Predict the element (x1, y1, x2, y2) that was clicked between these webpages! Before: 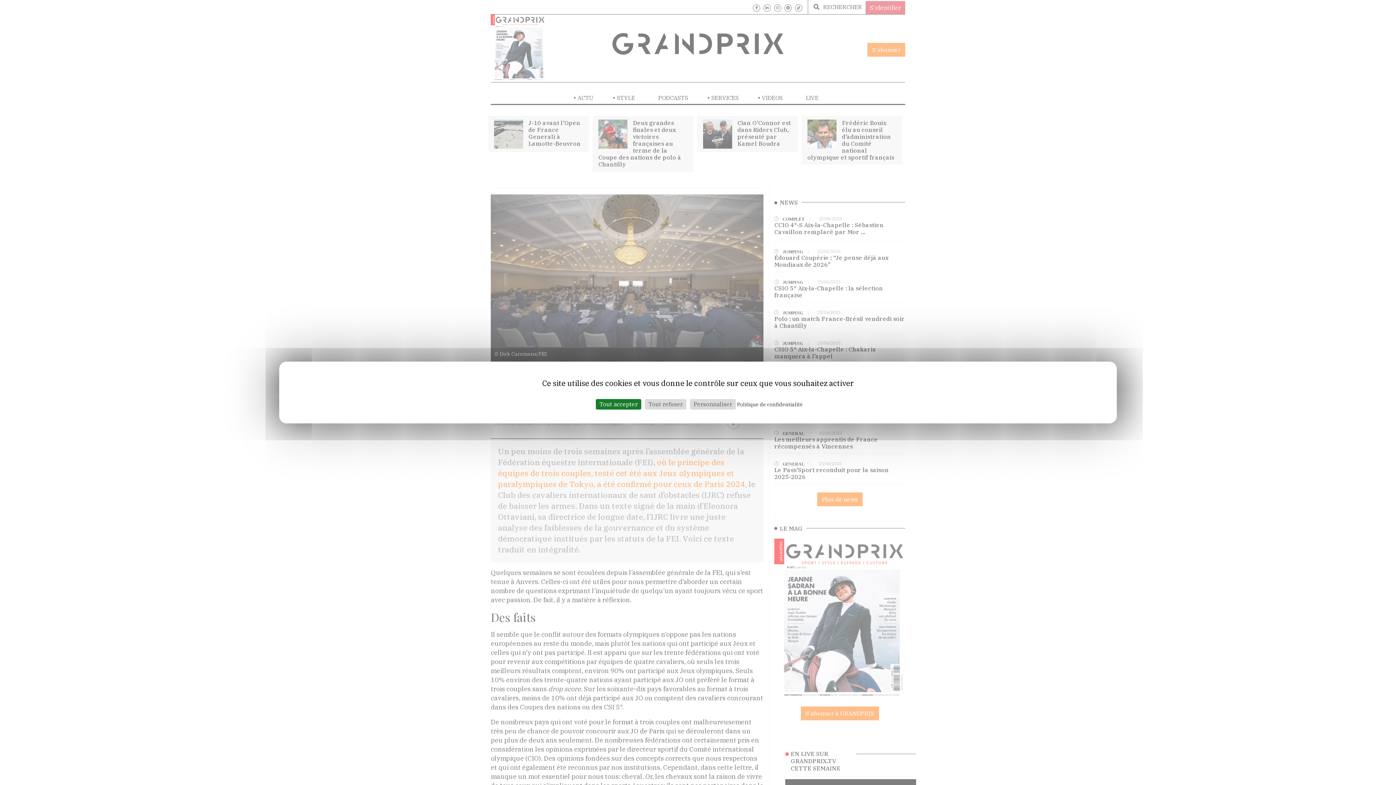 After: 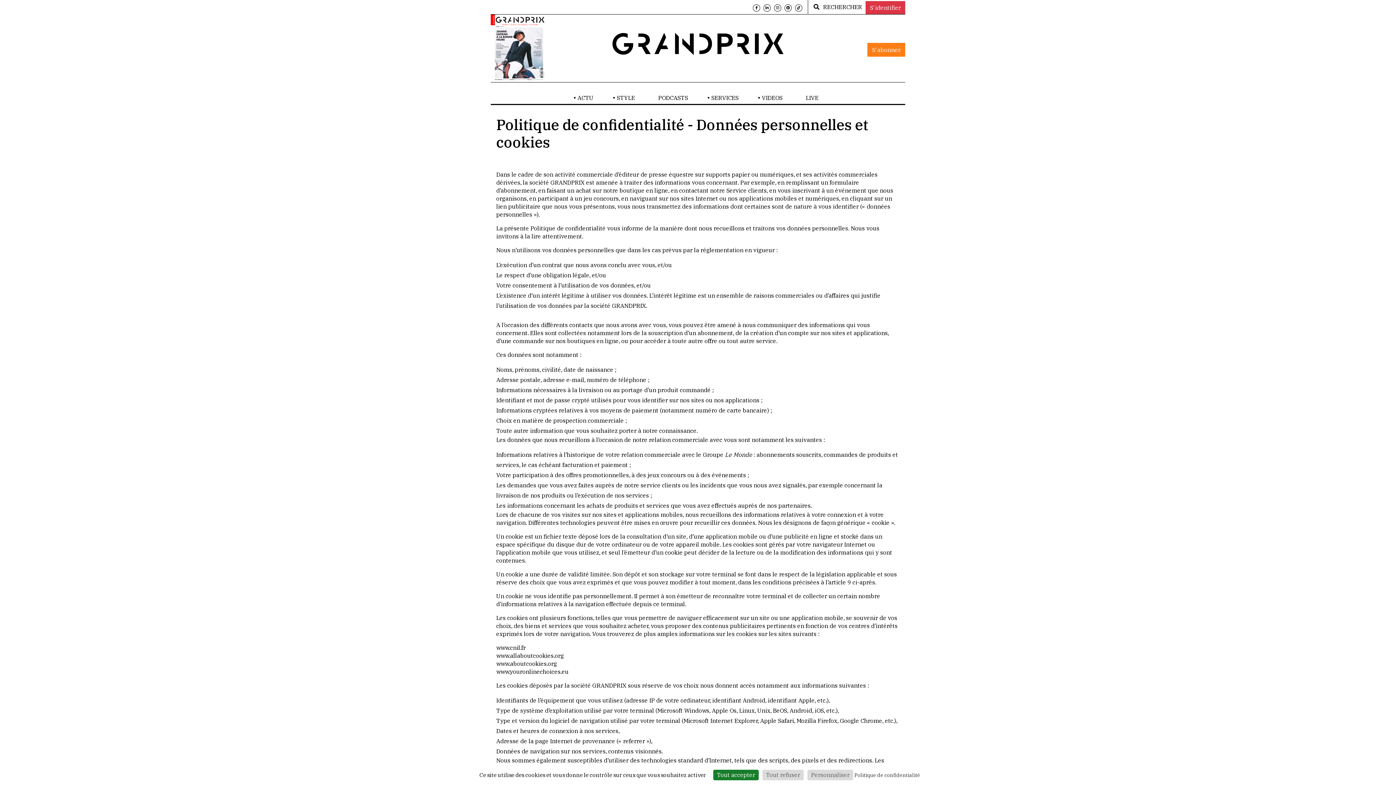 Action: label: Politique de confidentialité bbox: (737, 401, 802, 408)